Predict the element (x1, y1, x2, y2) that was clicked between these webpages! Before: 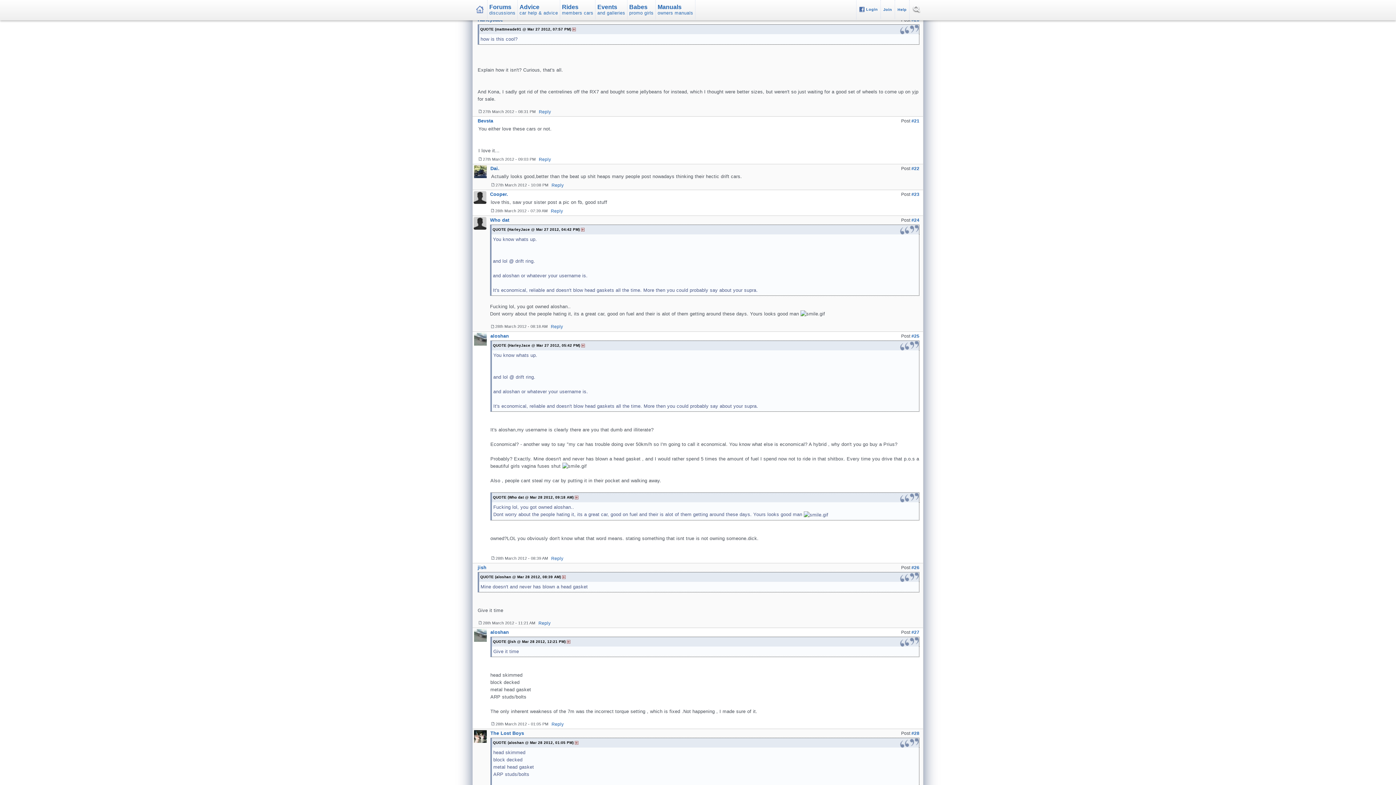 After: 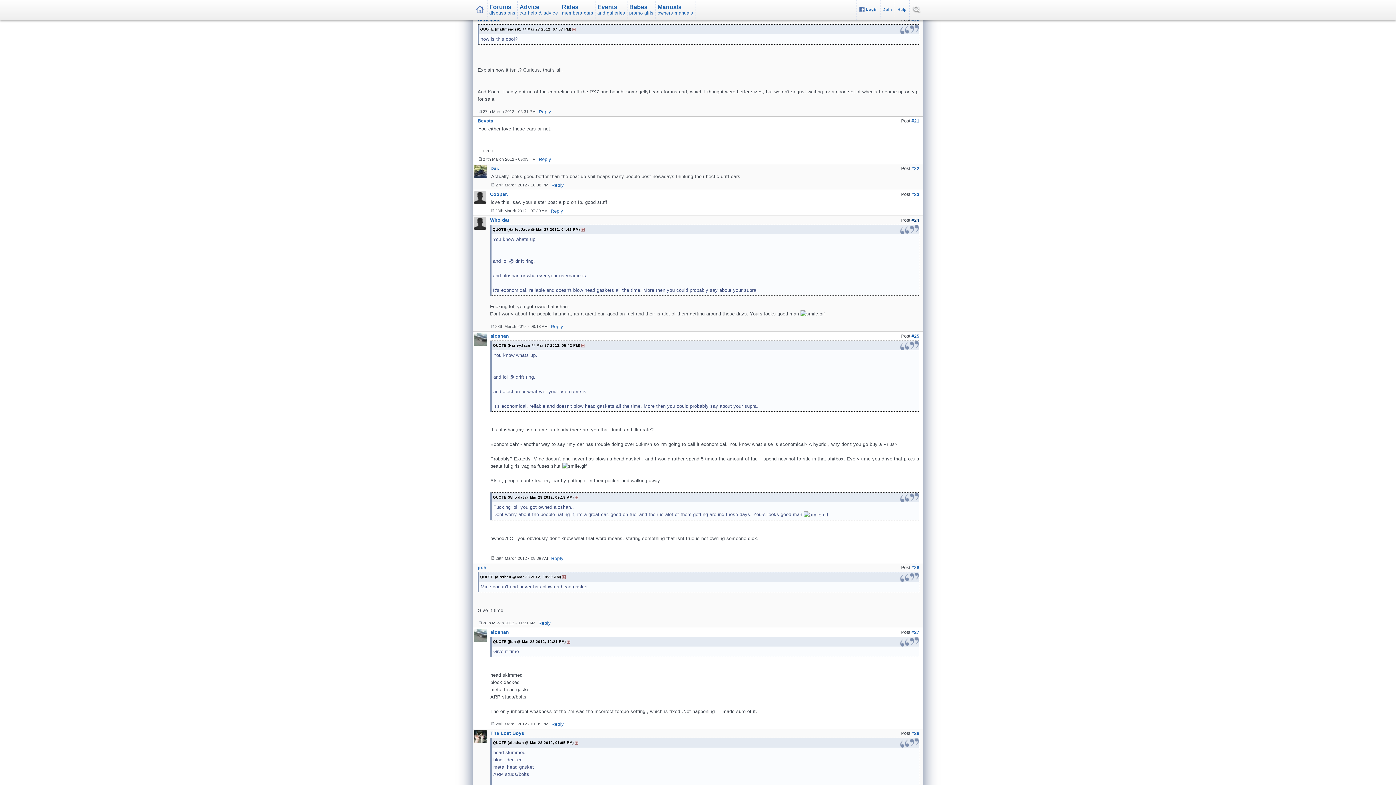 Action: label: #24 bbox: (911, 217, 919, 222)